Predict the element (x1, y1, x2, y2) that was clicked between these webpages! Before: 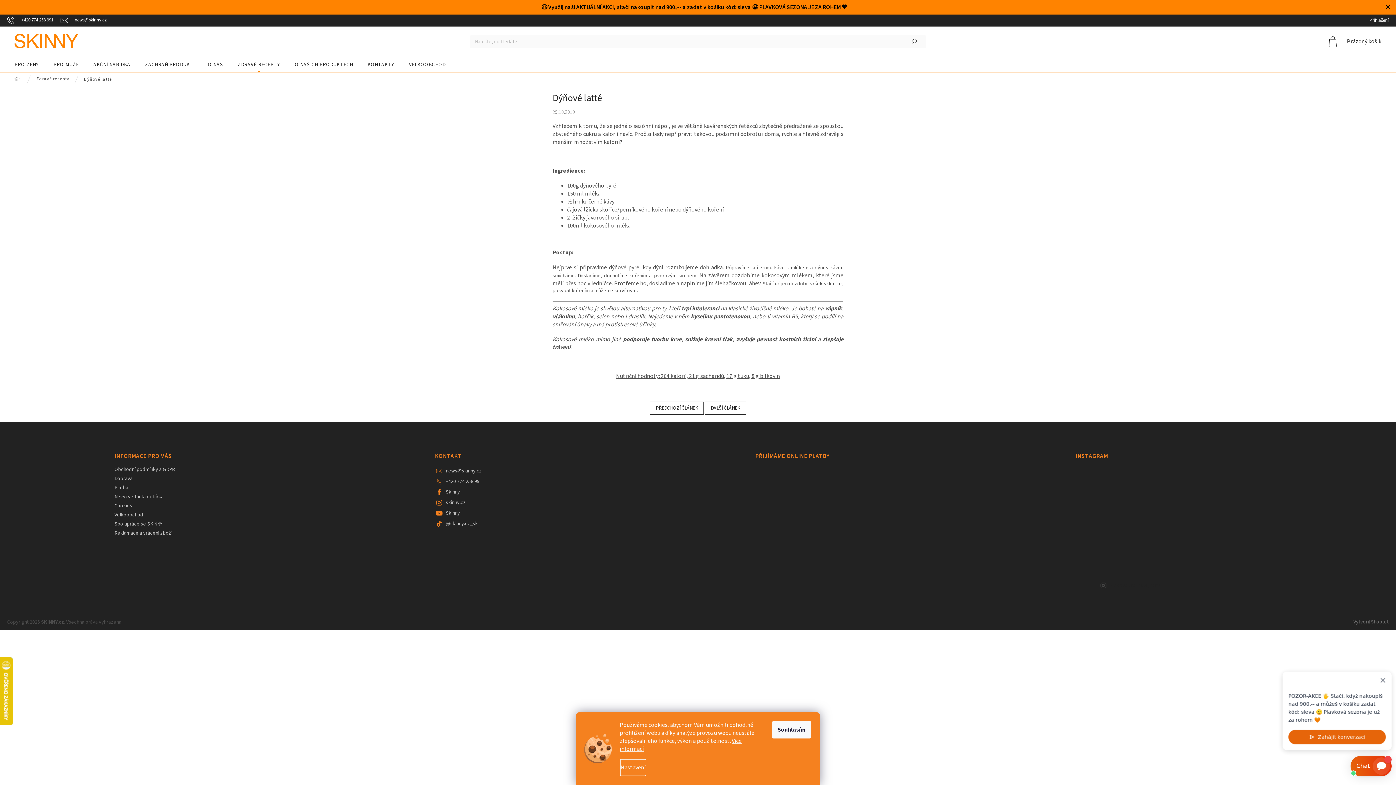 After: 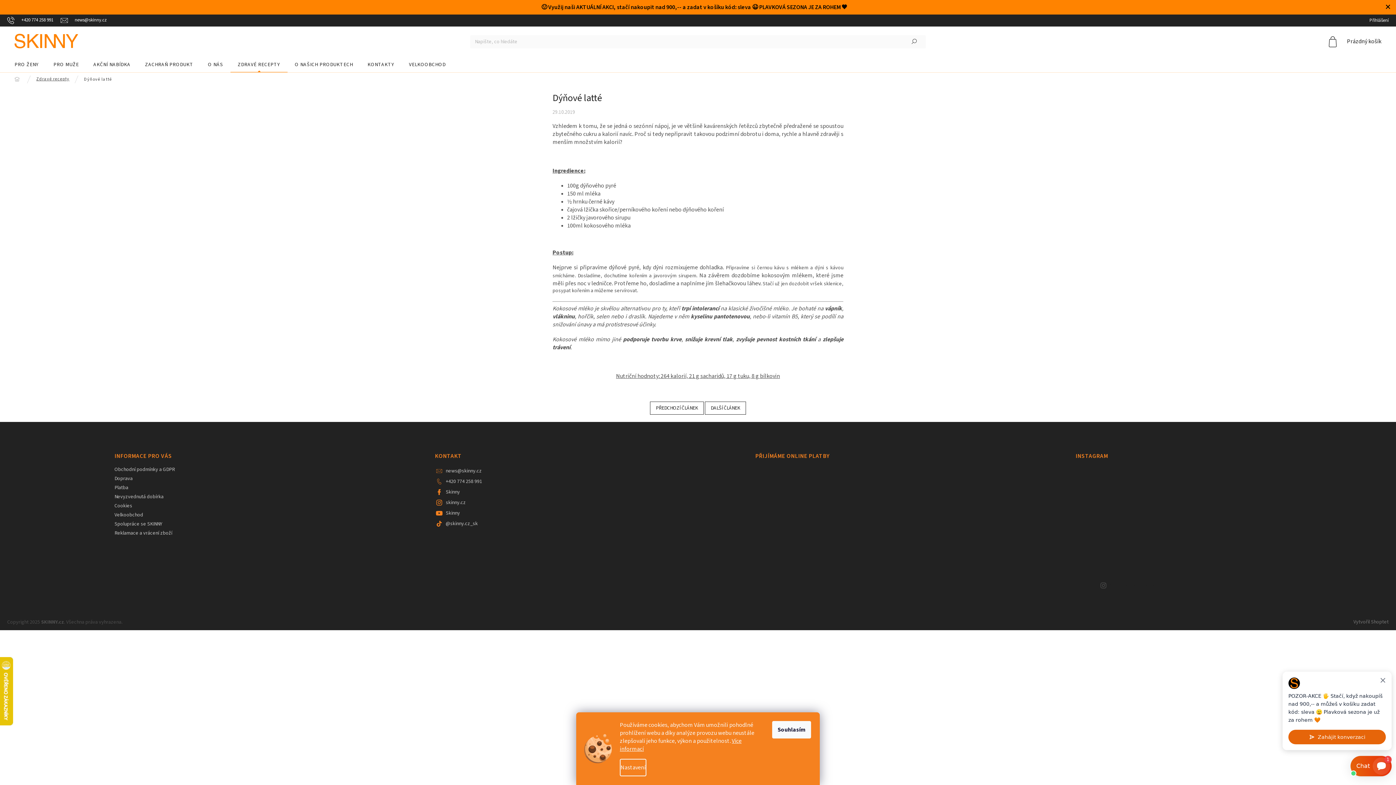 Action: bbox: (1112, 502, 1148, 539)